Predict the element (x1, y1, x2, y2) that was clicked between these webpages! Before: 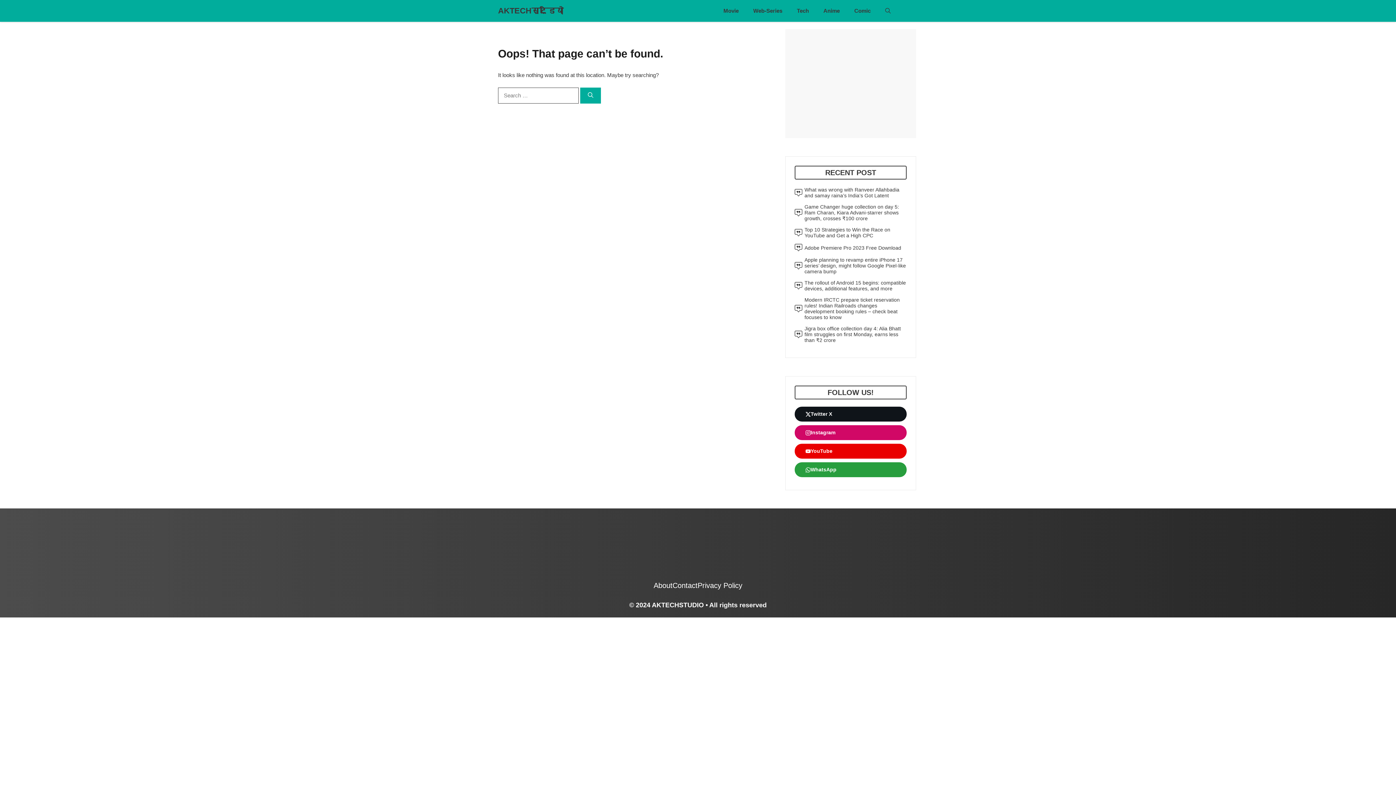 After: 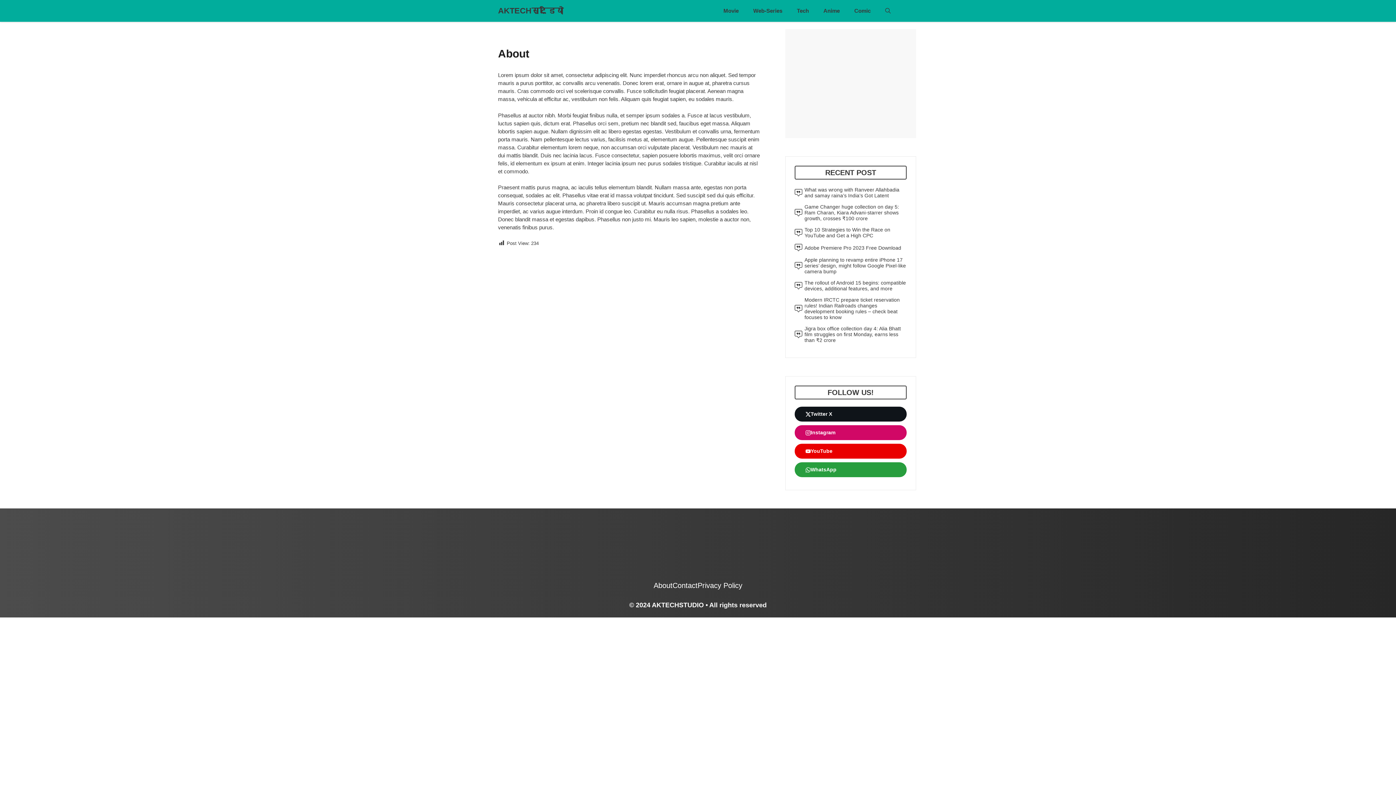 Action: bbox: (653, 580, 672, 591) label: About